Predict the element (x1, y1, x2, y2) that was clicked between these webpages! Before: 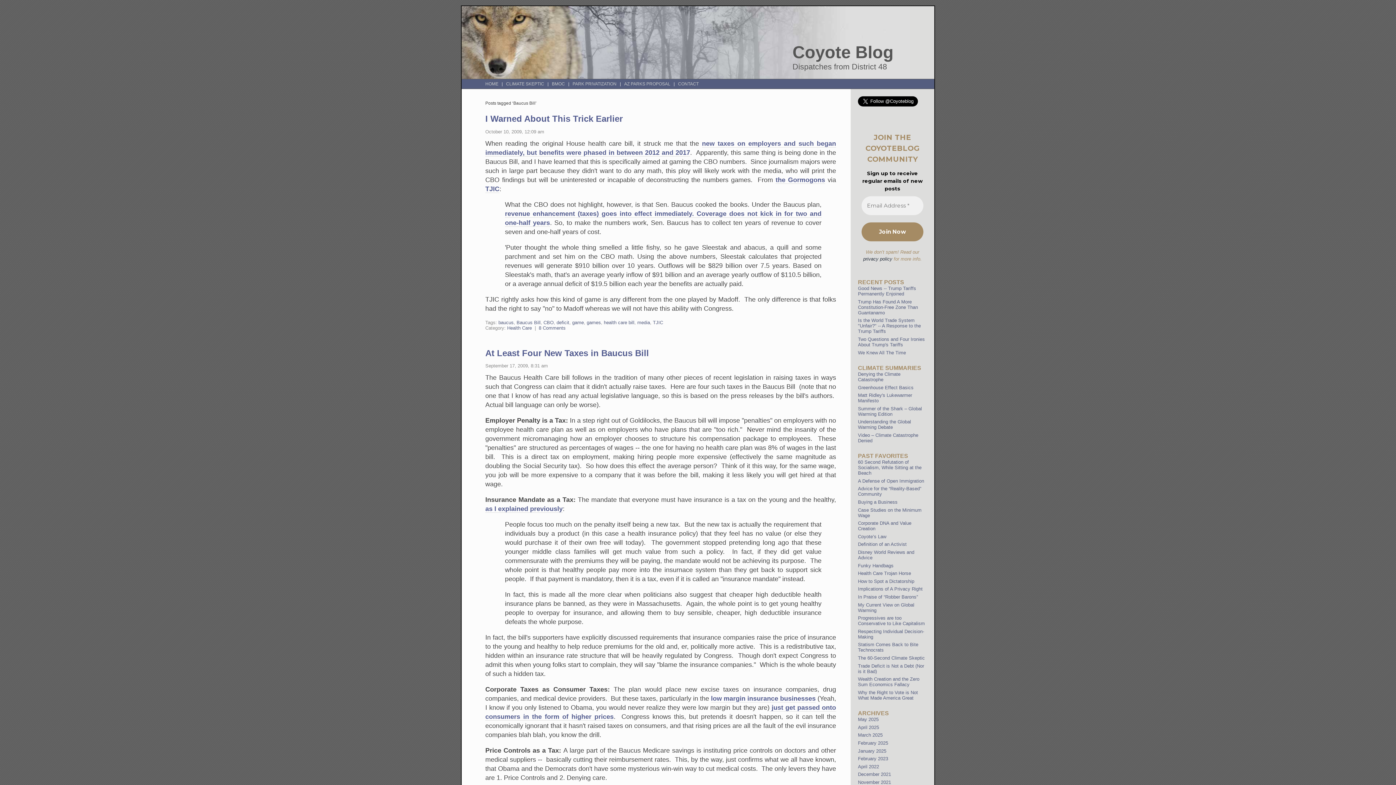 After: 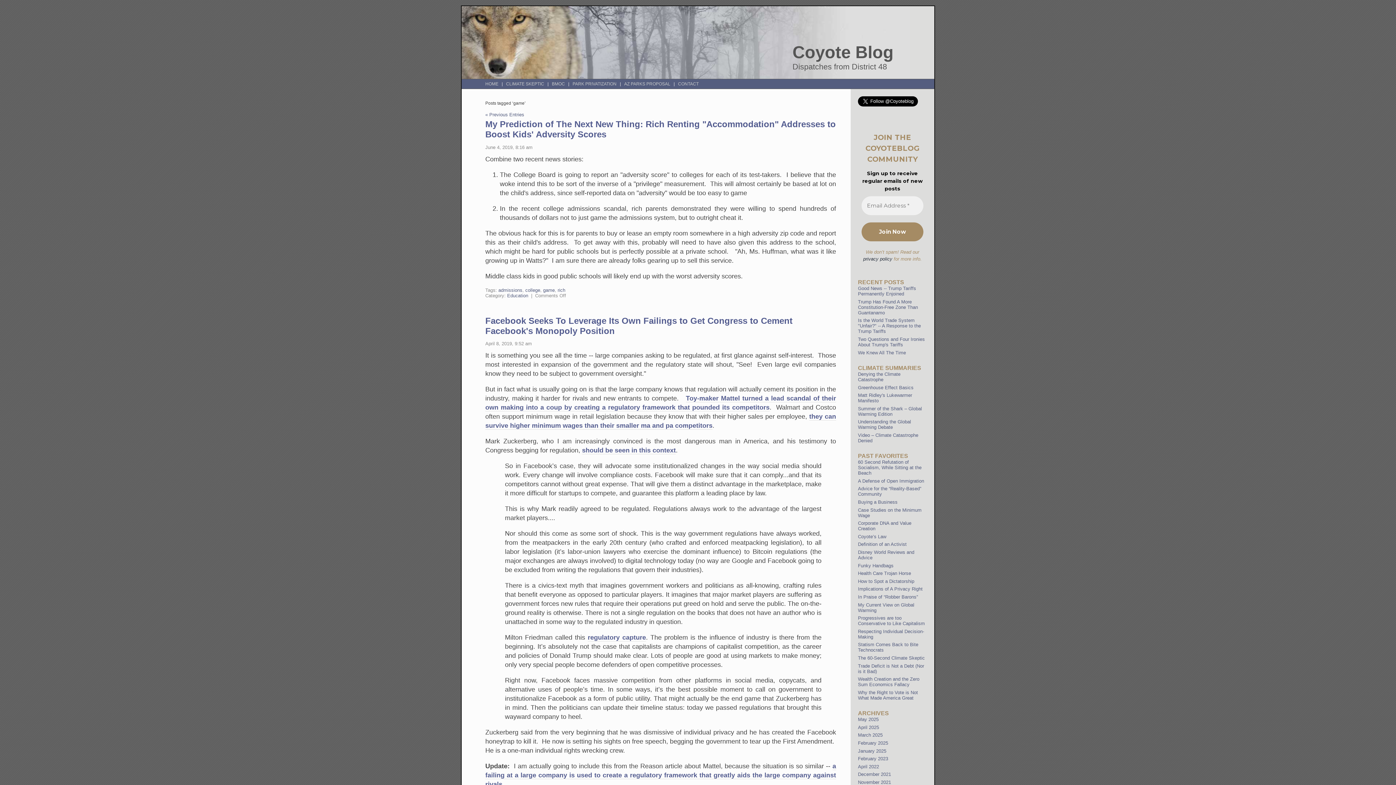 Action: label: game bbox: (572, 319, 584, 325)